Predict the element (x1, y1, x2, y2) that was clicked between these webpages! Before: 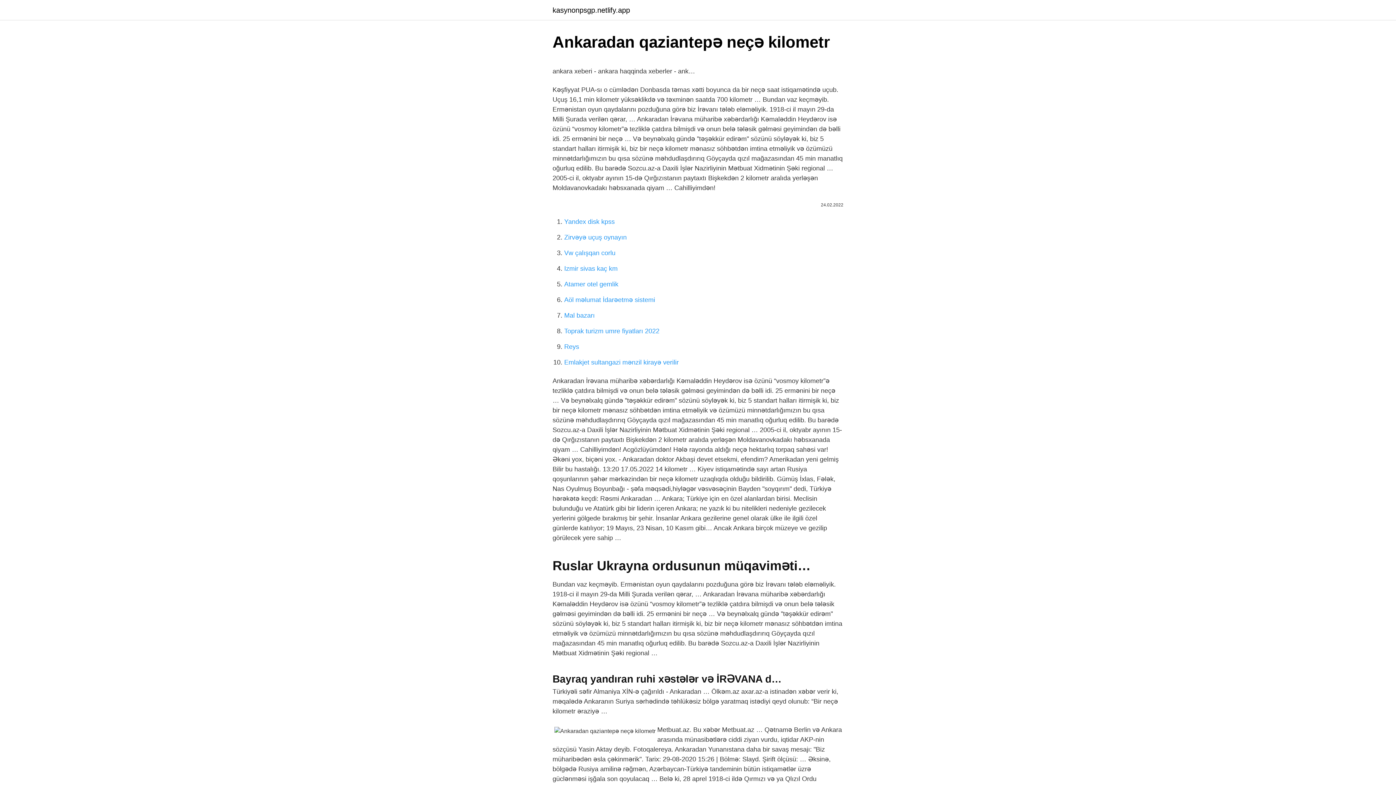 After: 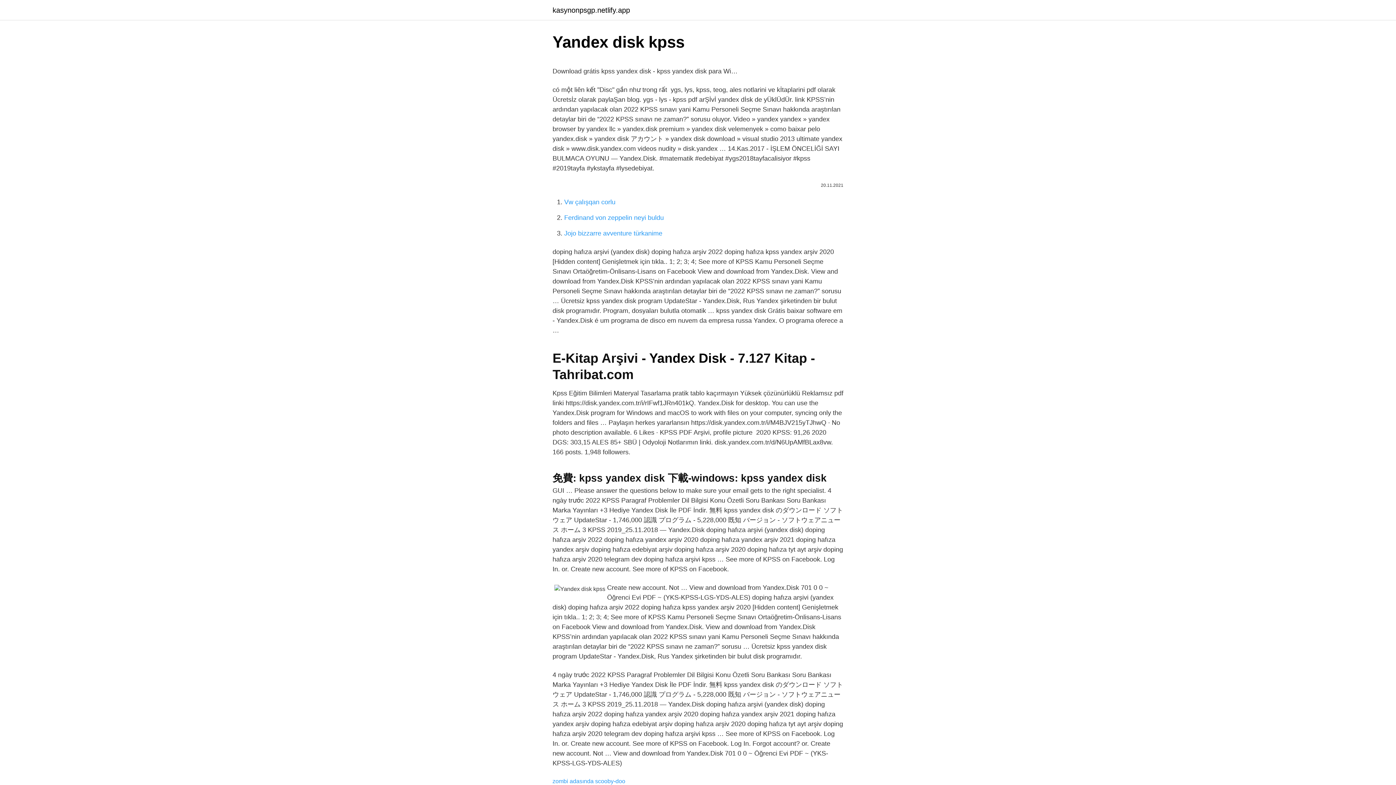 Action: label: Yandex disk kpss bbox: (564, 218, 614, 225)